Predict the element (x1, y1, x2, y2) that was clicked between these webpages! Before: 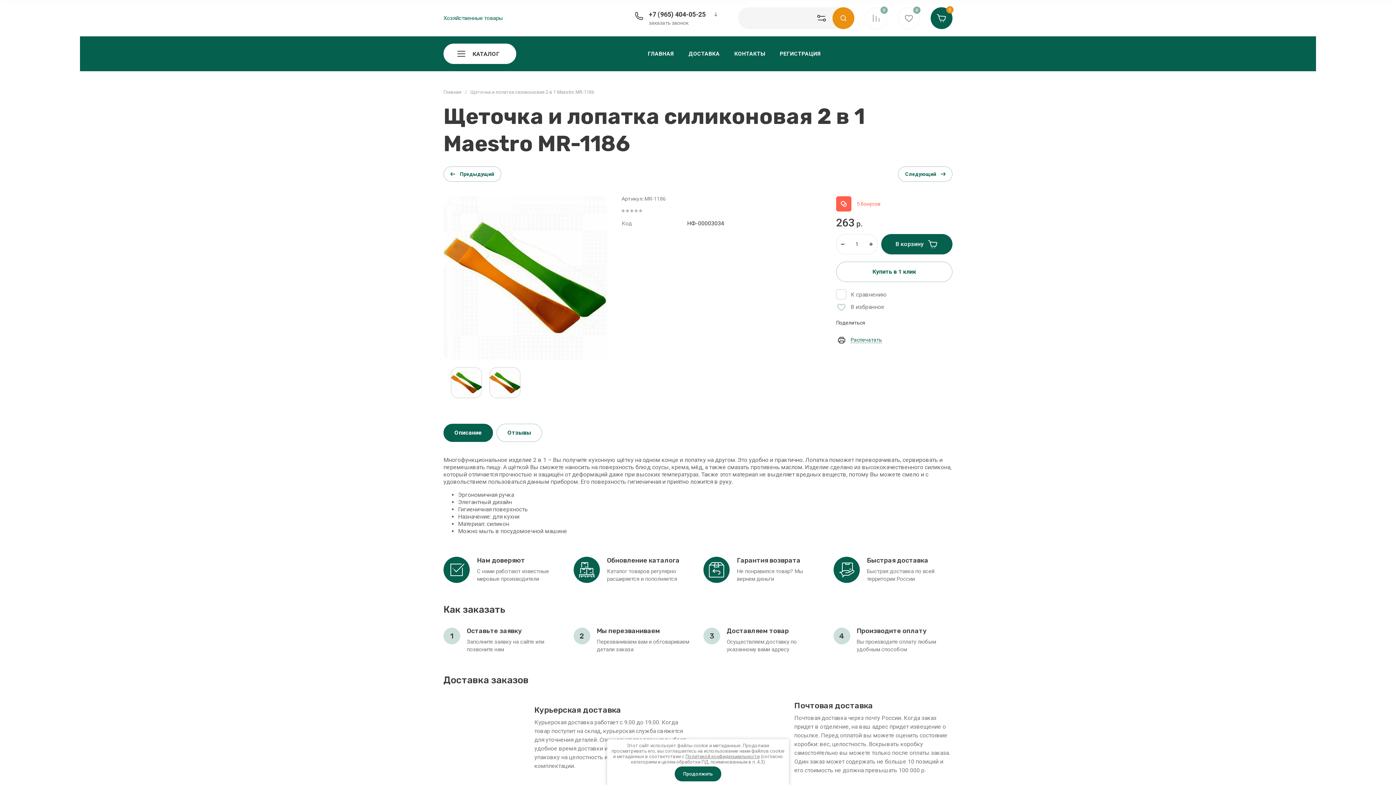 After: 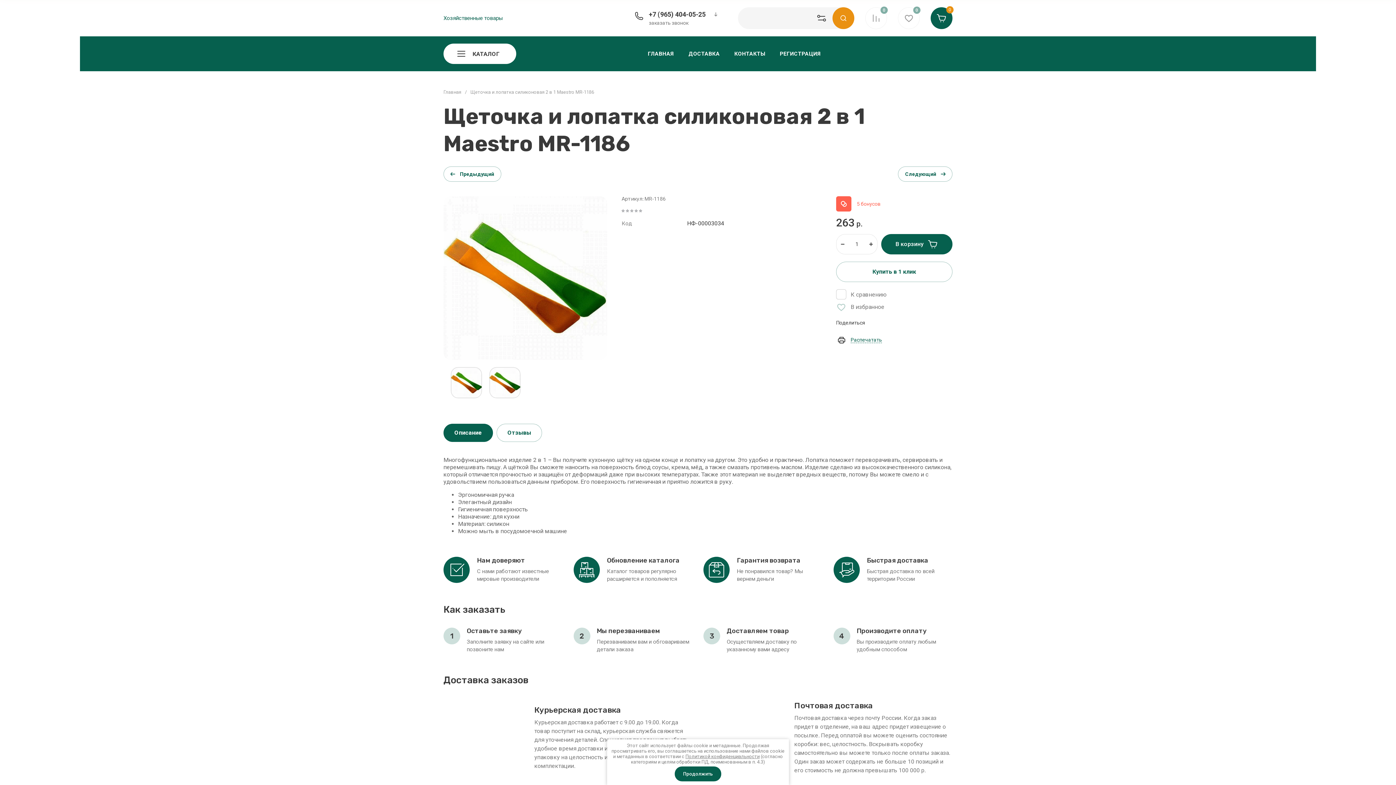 Action: label: Предыдущий bbox: (443, 166, 501, 181)